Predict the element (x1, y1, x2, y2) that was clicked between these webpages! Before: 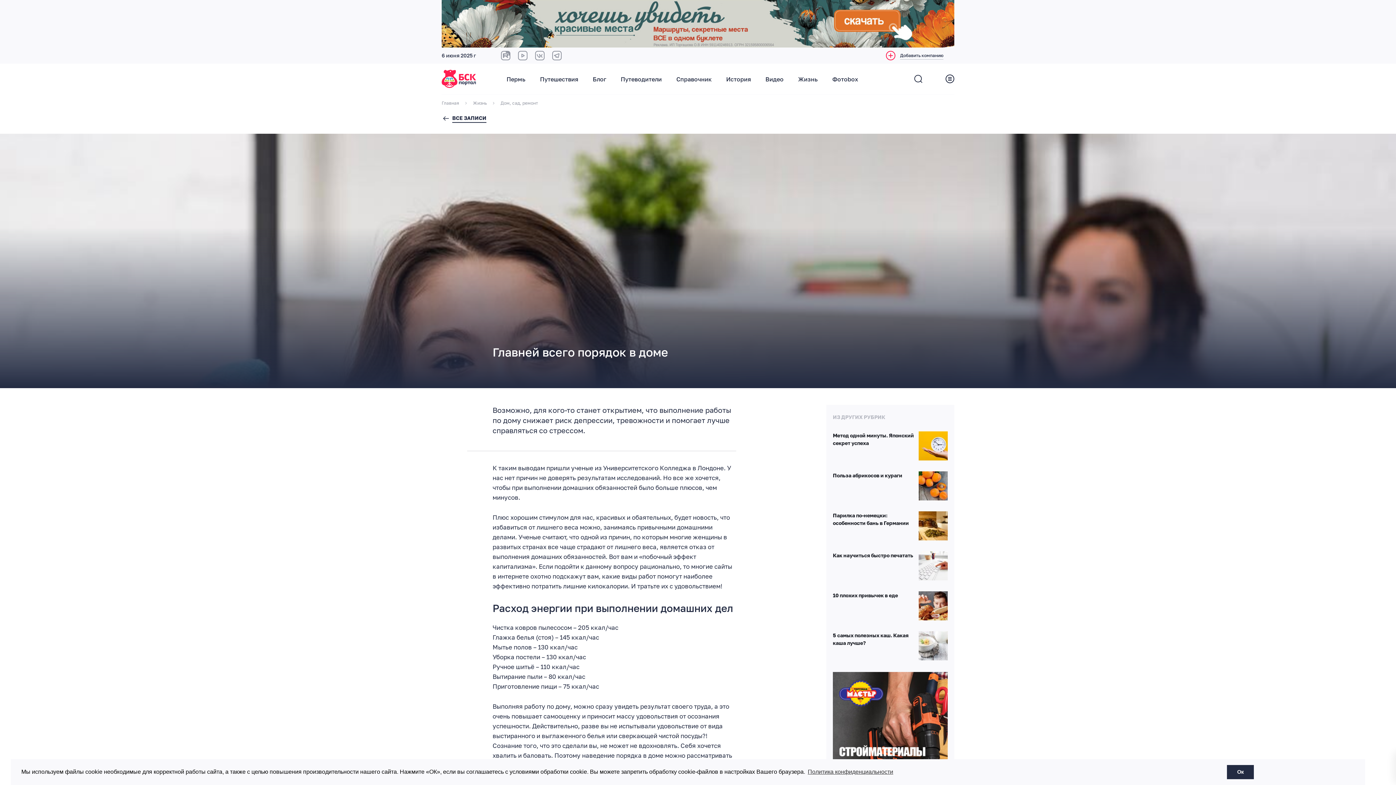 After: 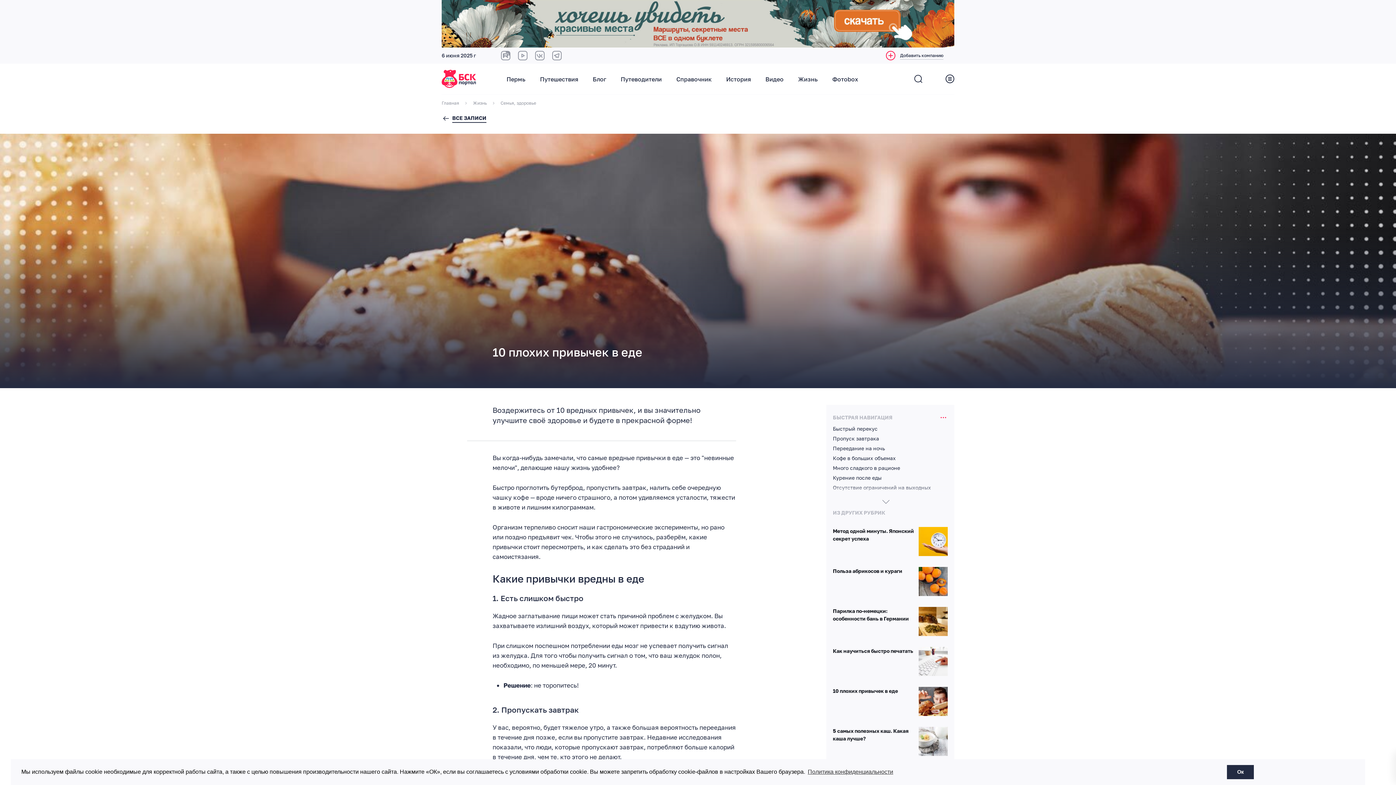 Action: bbox: (833, 591, 898, 599) label: 10 плохих привычек в еде